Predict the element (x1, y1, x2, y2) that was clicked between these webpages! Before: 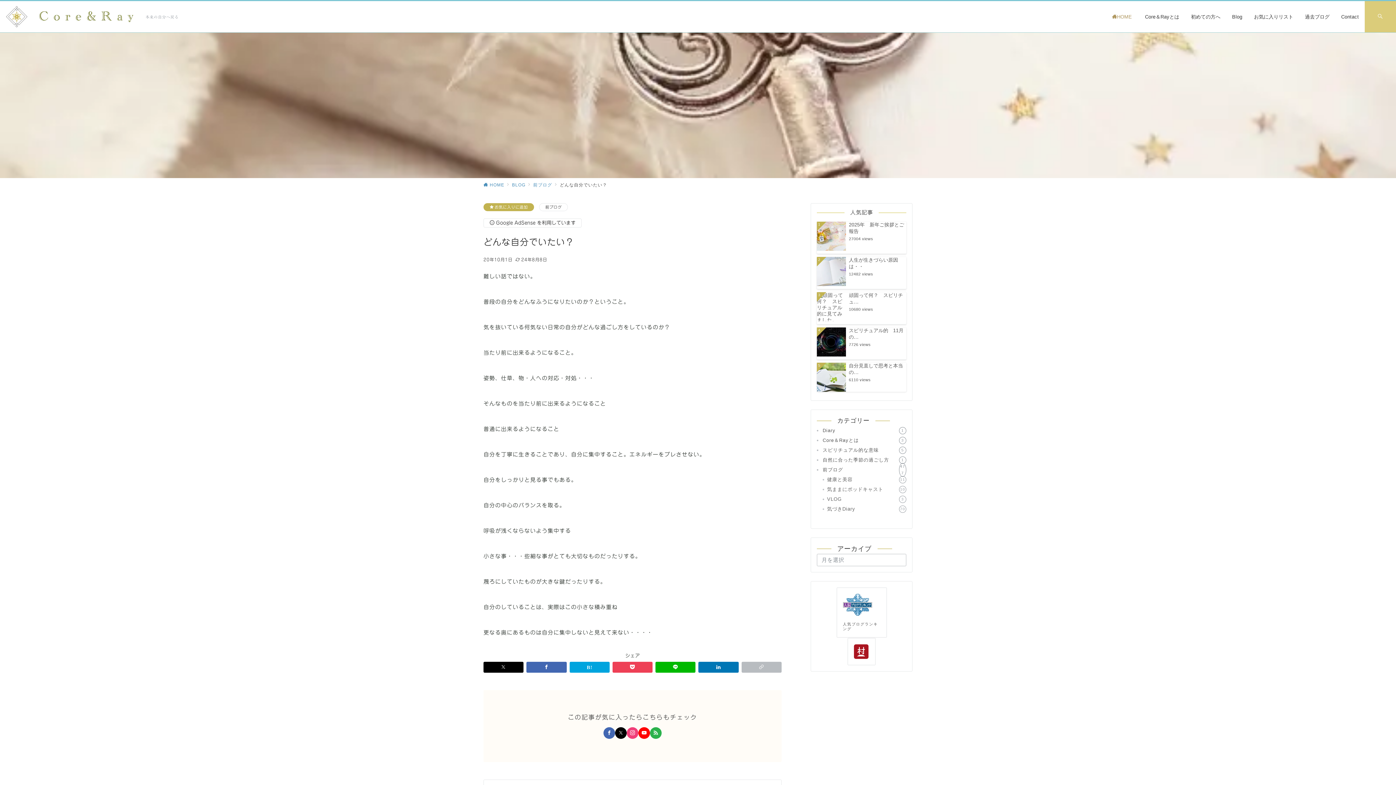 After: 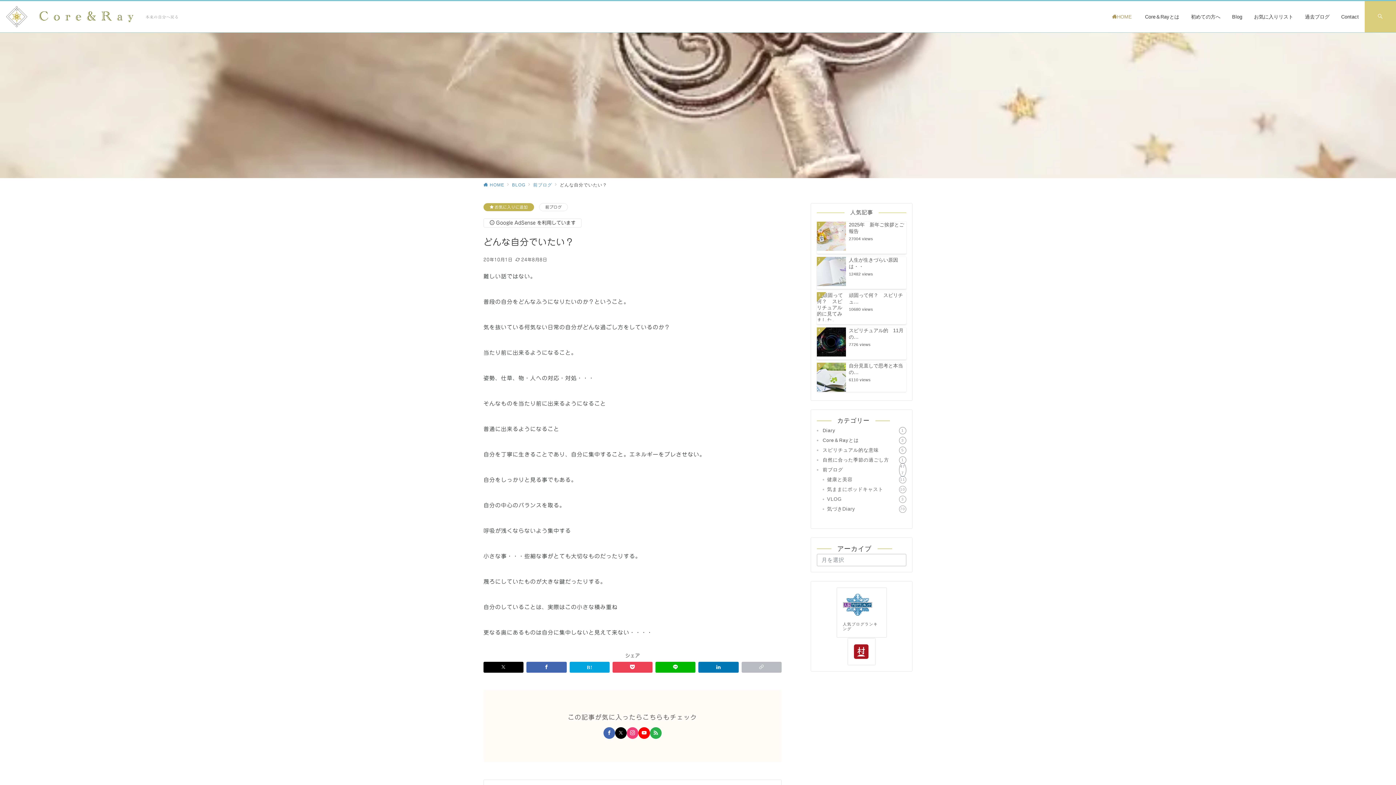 Action: label: 人気ブログランキング bbox: (843, 622, 880, 631)